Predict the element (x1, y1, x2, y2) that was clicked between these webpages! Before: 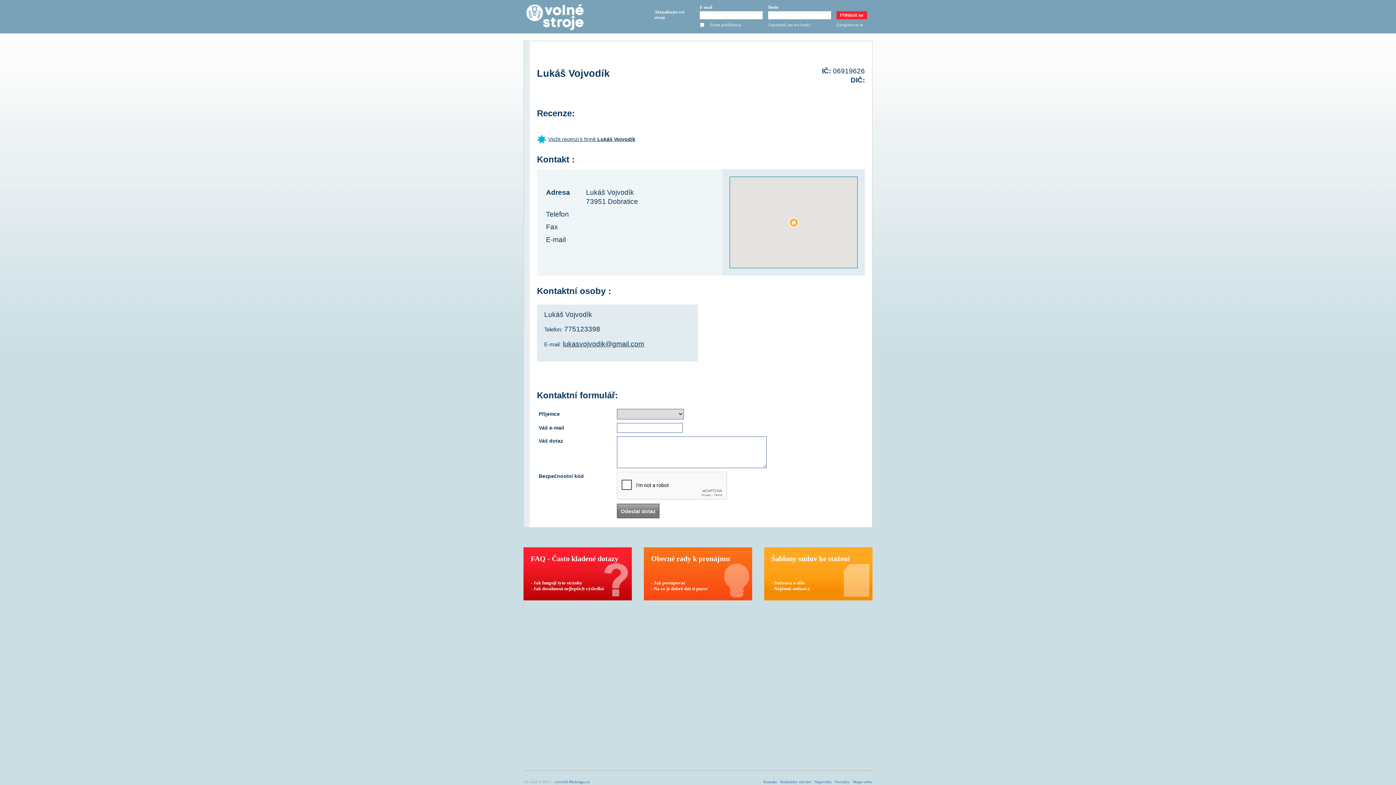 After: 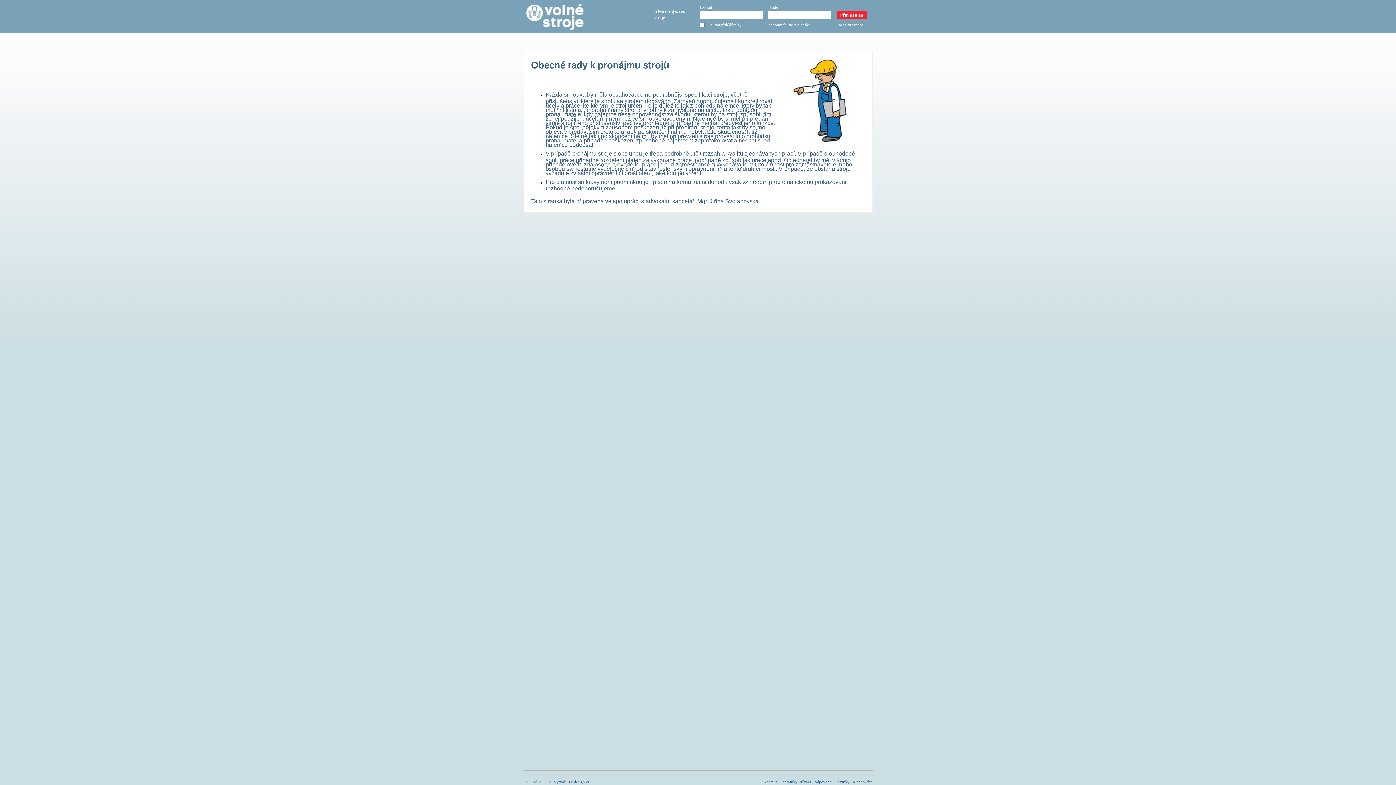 Action: bbox: (651, 554, 745, 563) label: Obecné rady k pronájmu